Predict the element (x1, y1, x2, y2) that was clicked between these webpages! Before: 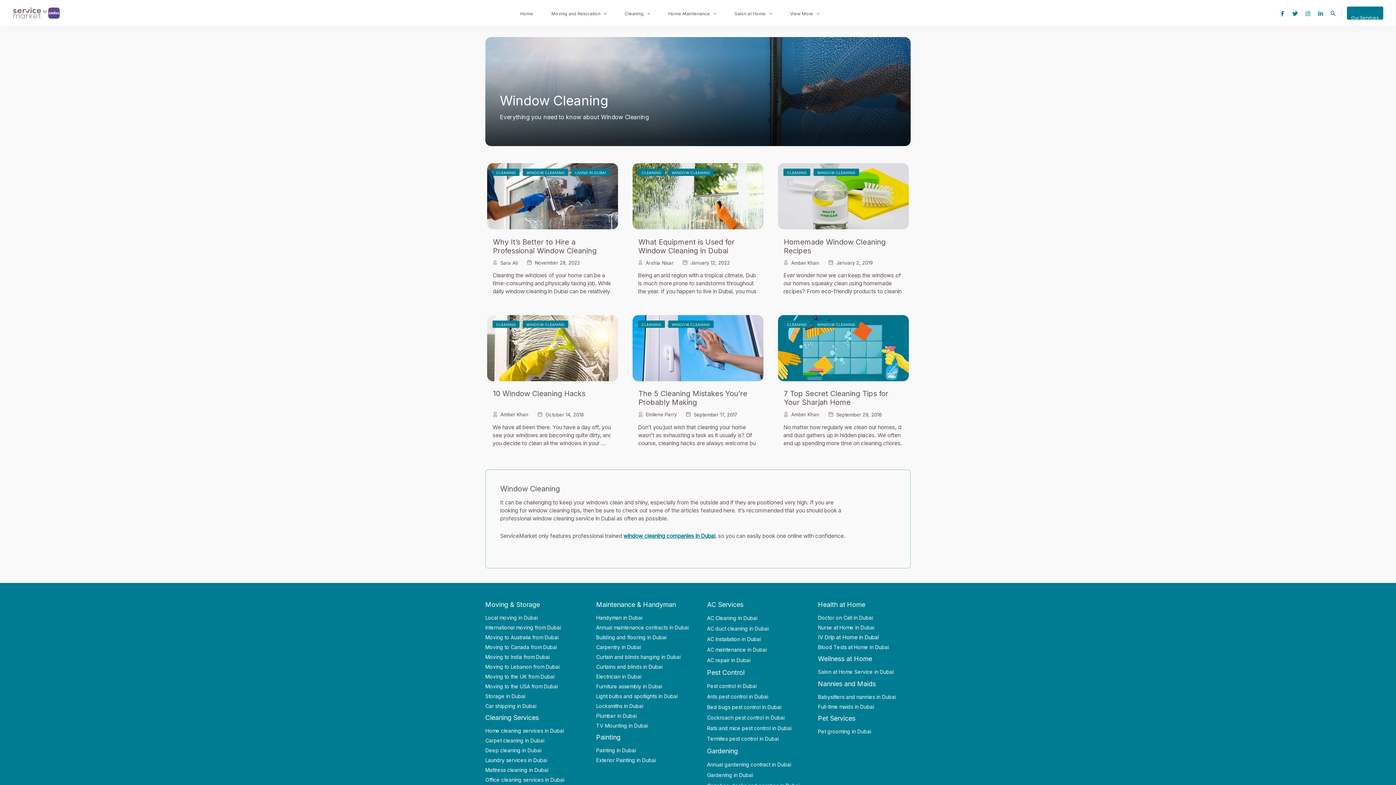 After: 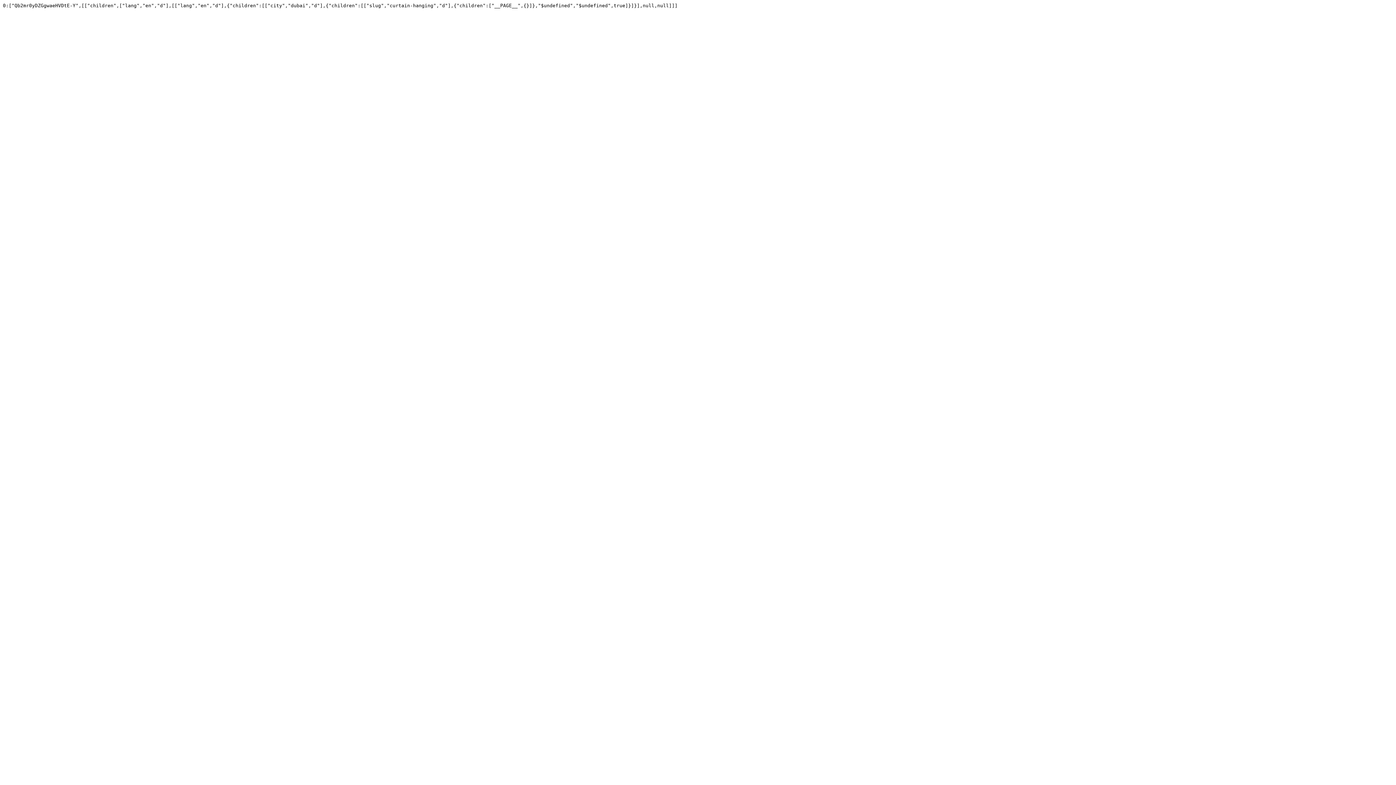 Action: label: Curtains and blinds in Dubai bbox: (596, 663, 662, 670)